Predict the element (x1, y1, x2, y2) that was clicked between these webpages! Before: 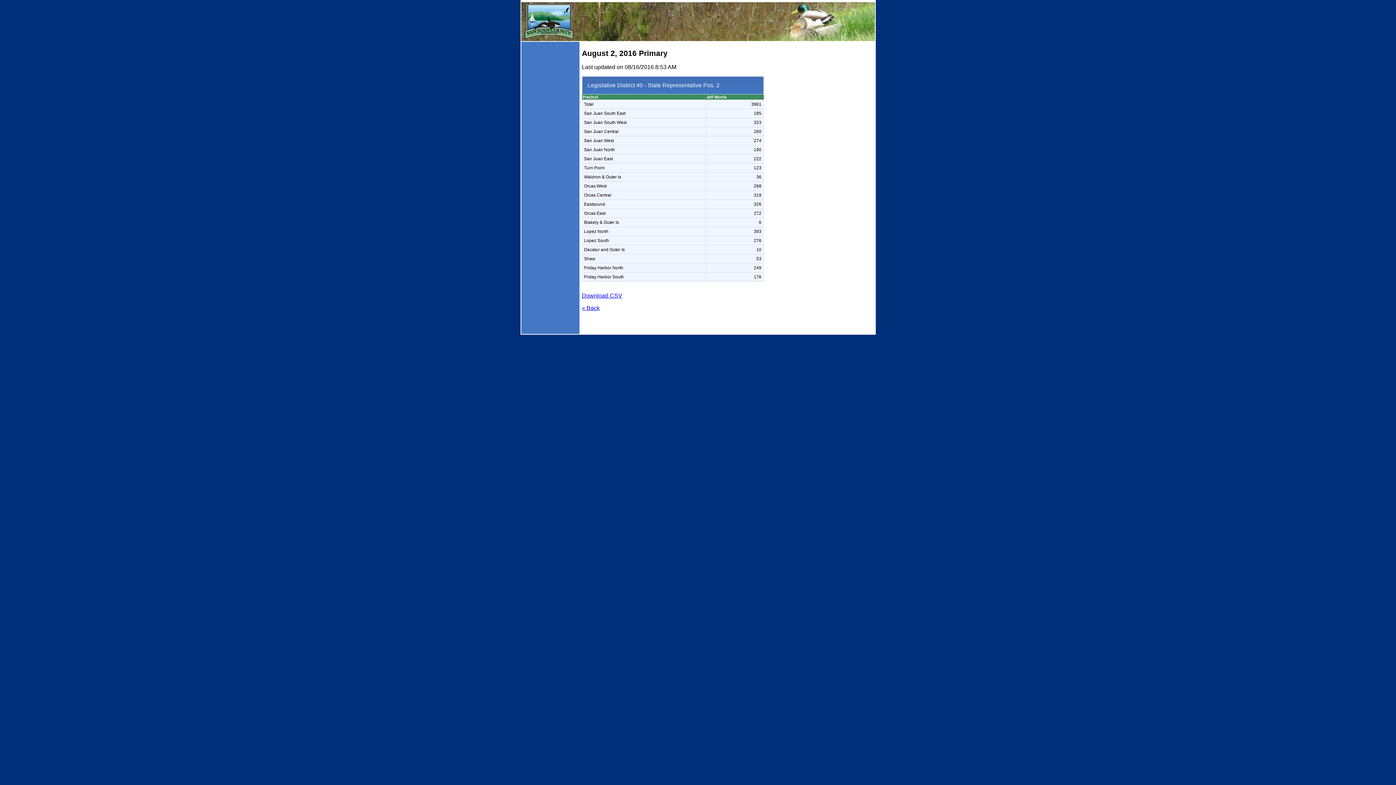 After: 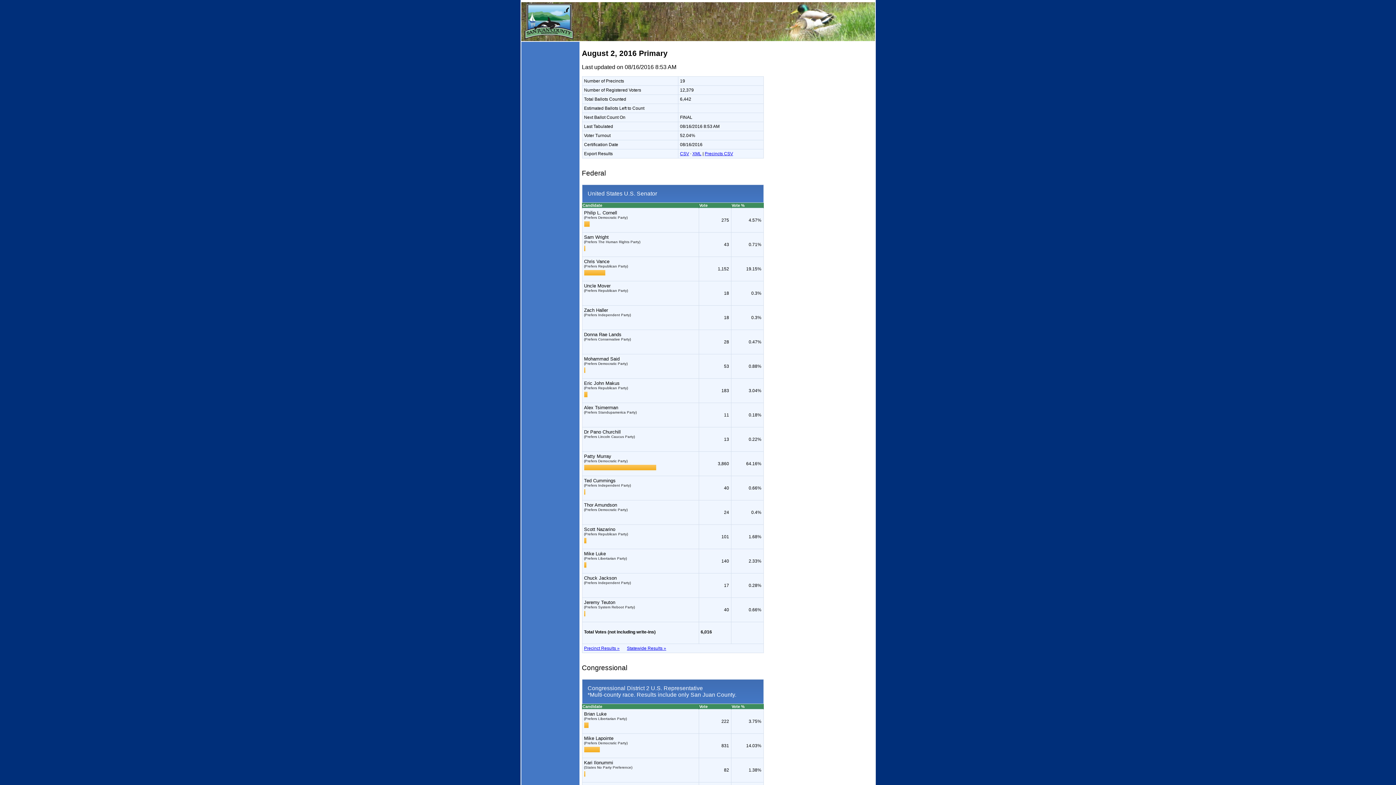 Action: label: « Back bbox: (582, 305, 599, 311)